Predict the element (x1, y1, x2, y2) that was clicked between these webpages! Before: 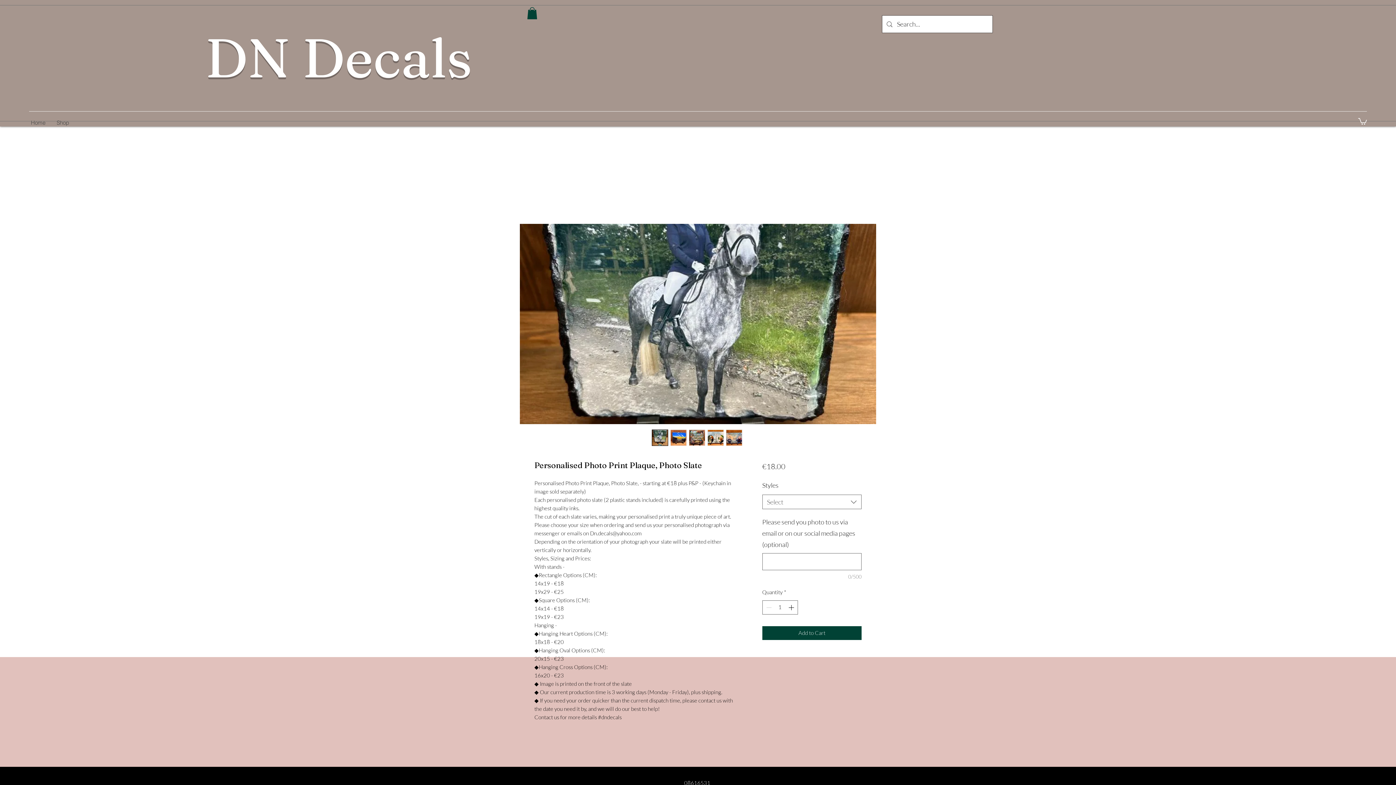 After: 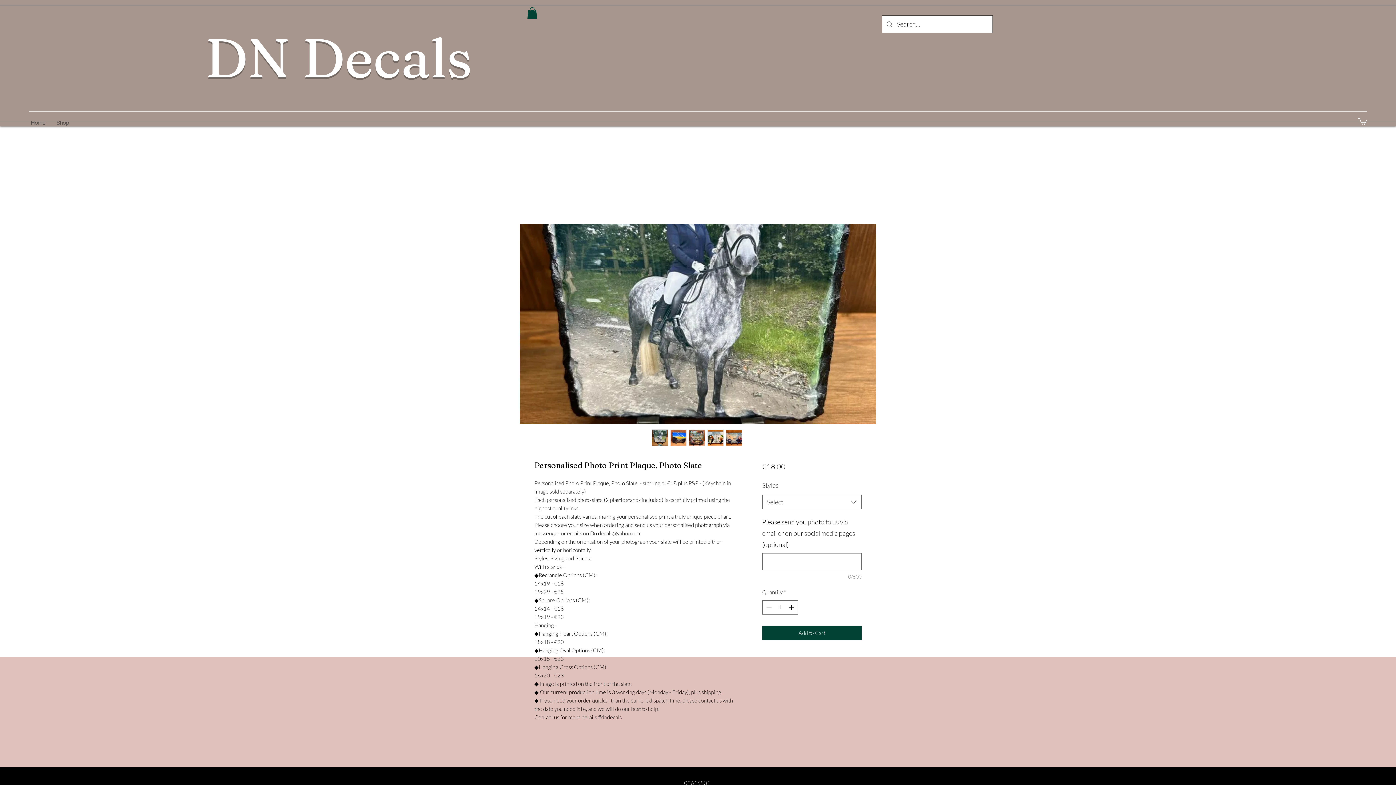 Action: bbox: (688, 429, 705, 446)